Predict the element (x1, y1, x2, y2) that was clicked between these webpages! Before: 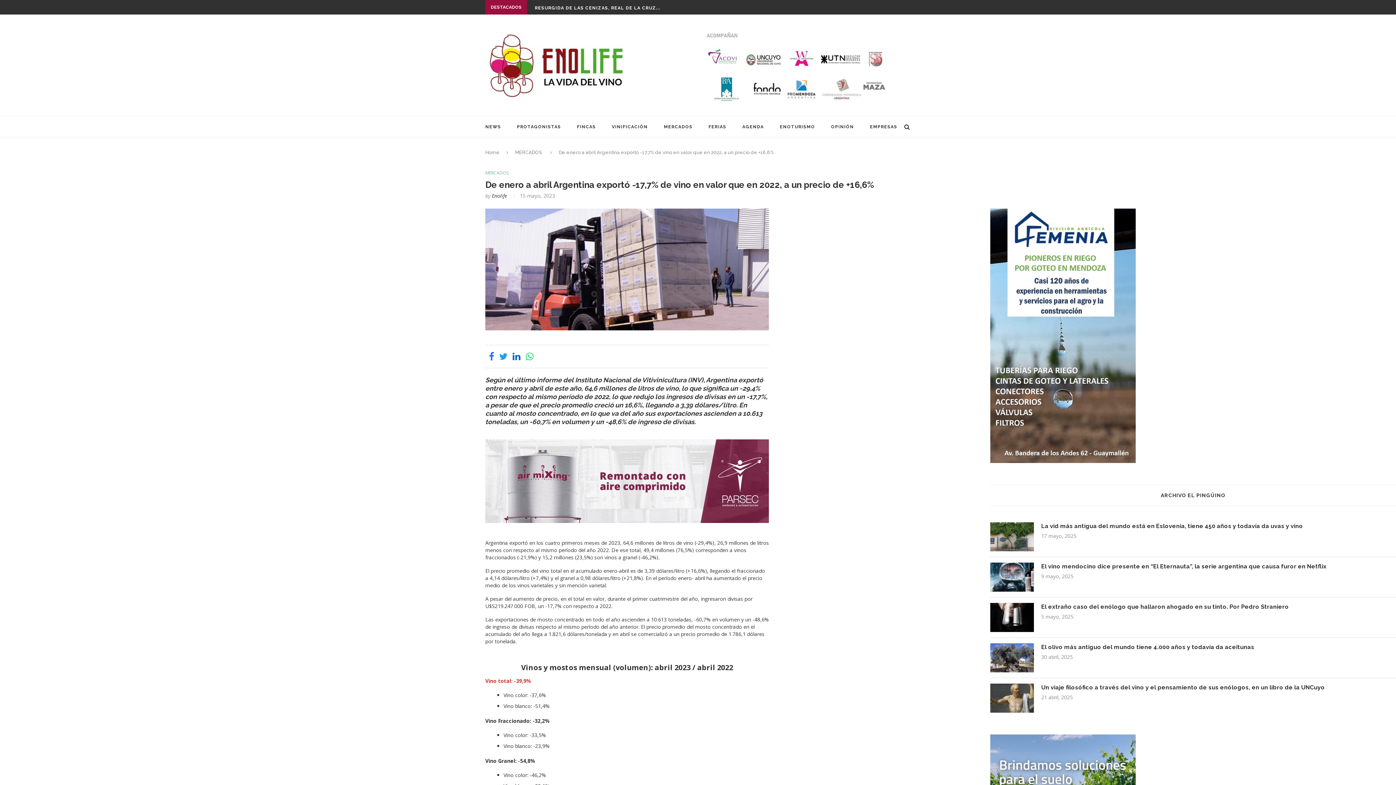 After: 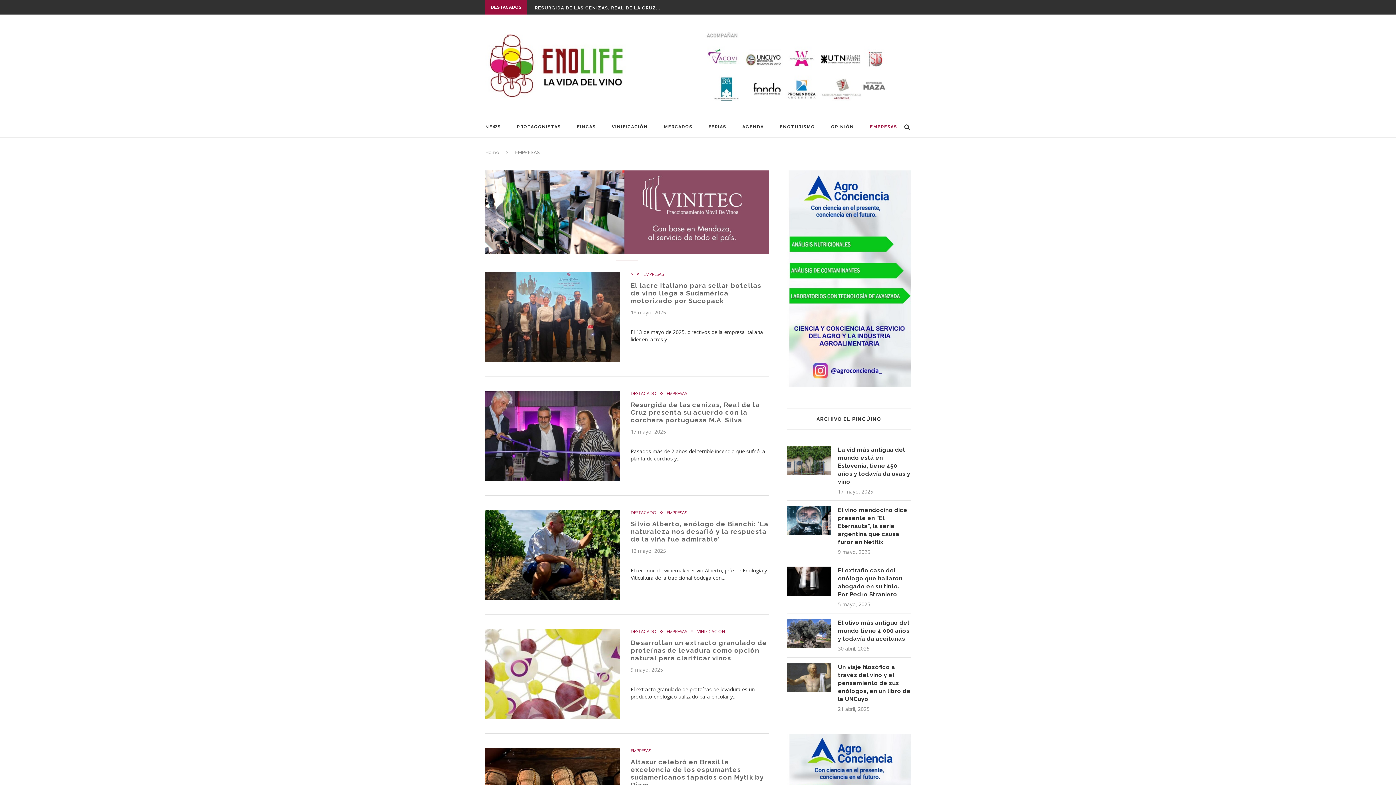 Action: bbox: (870, 116, 897, 137) label: EMPRESAS